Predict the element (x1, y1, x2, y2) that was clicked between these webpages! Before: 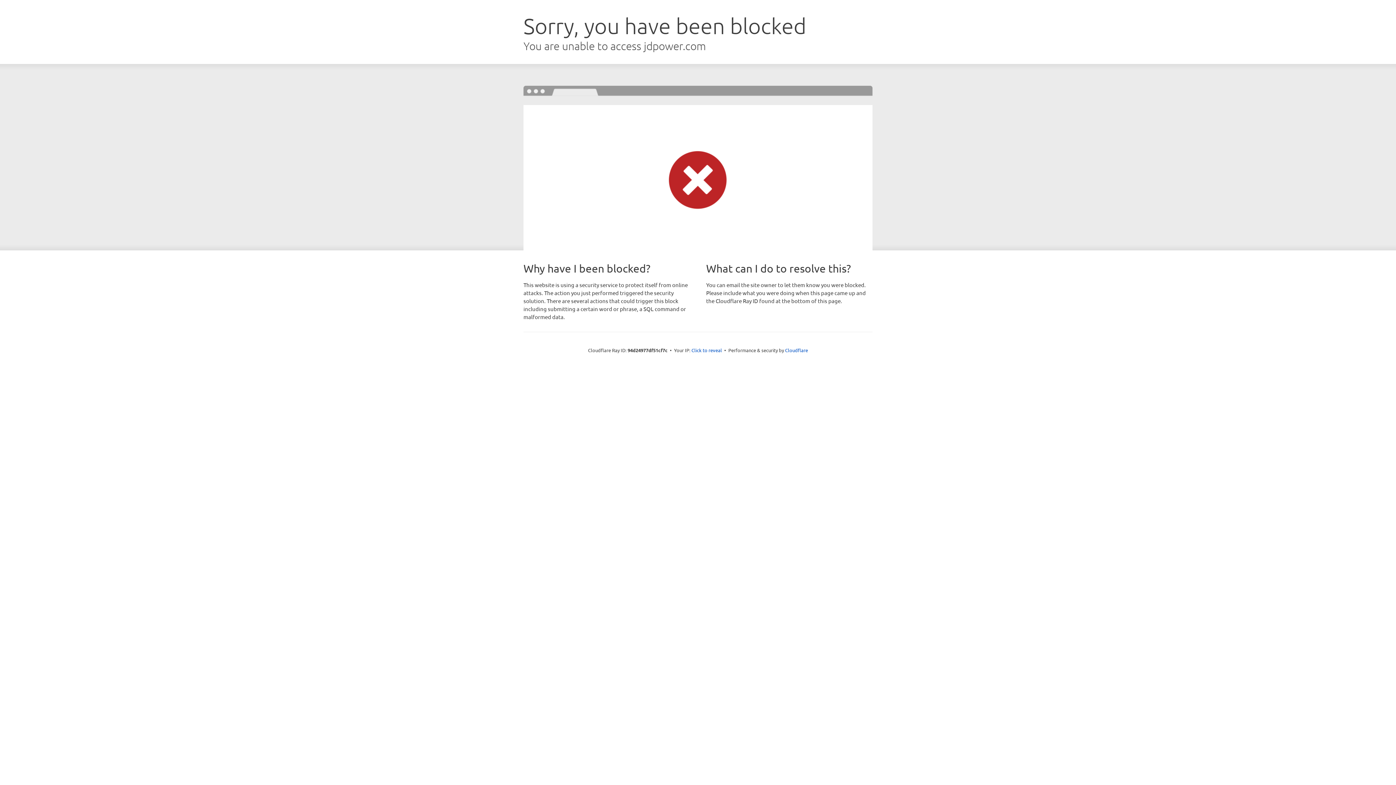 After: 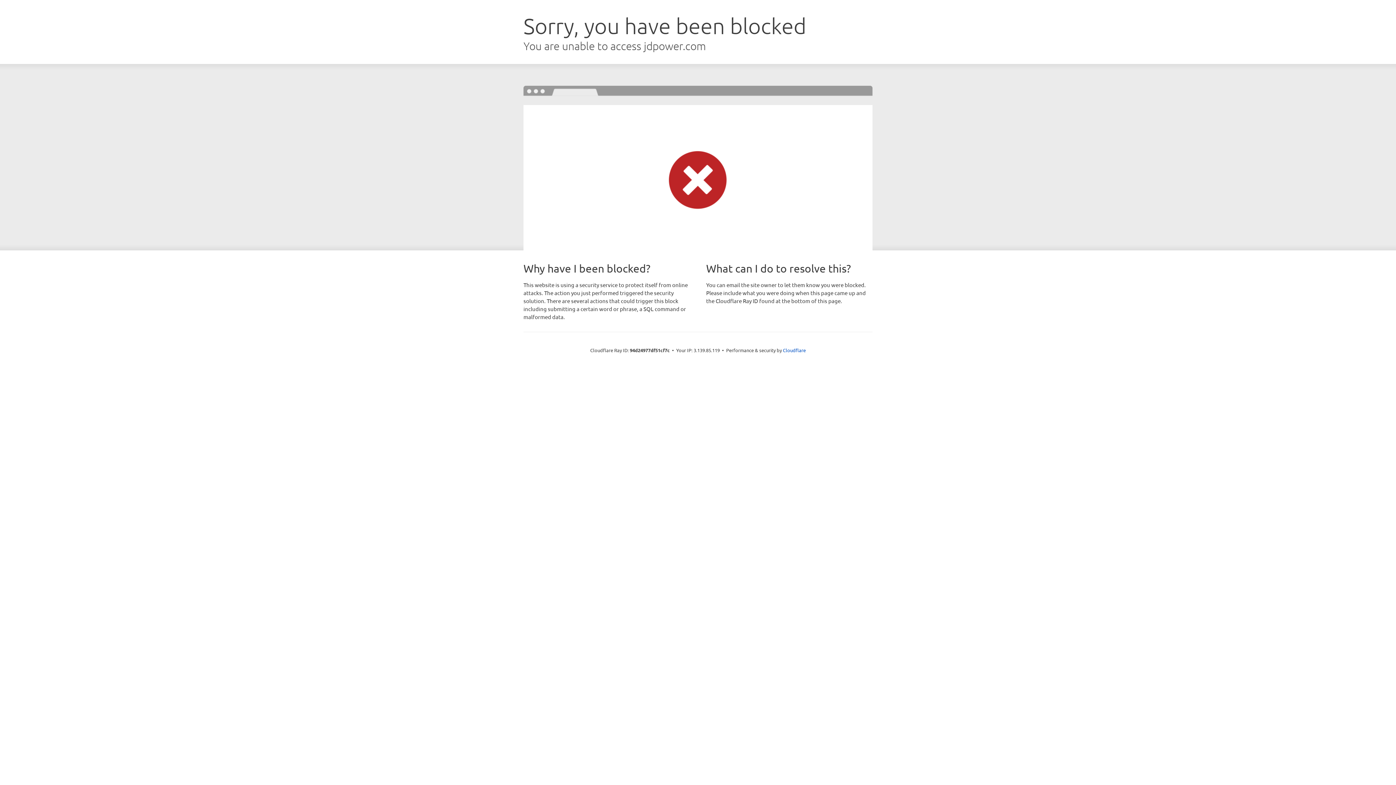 Action: bbox: (691, 346, 722, 353) label: Click to reveal